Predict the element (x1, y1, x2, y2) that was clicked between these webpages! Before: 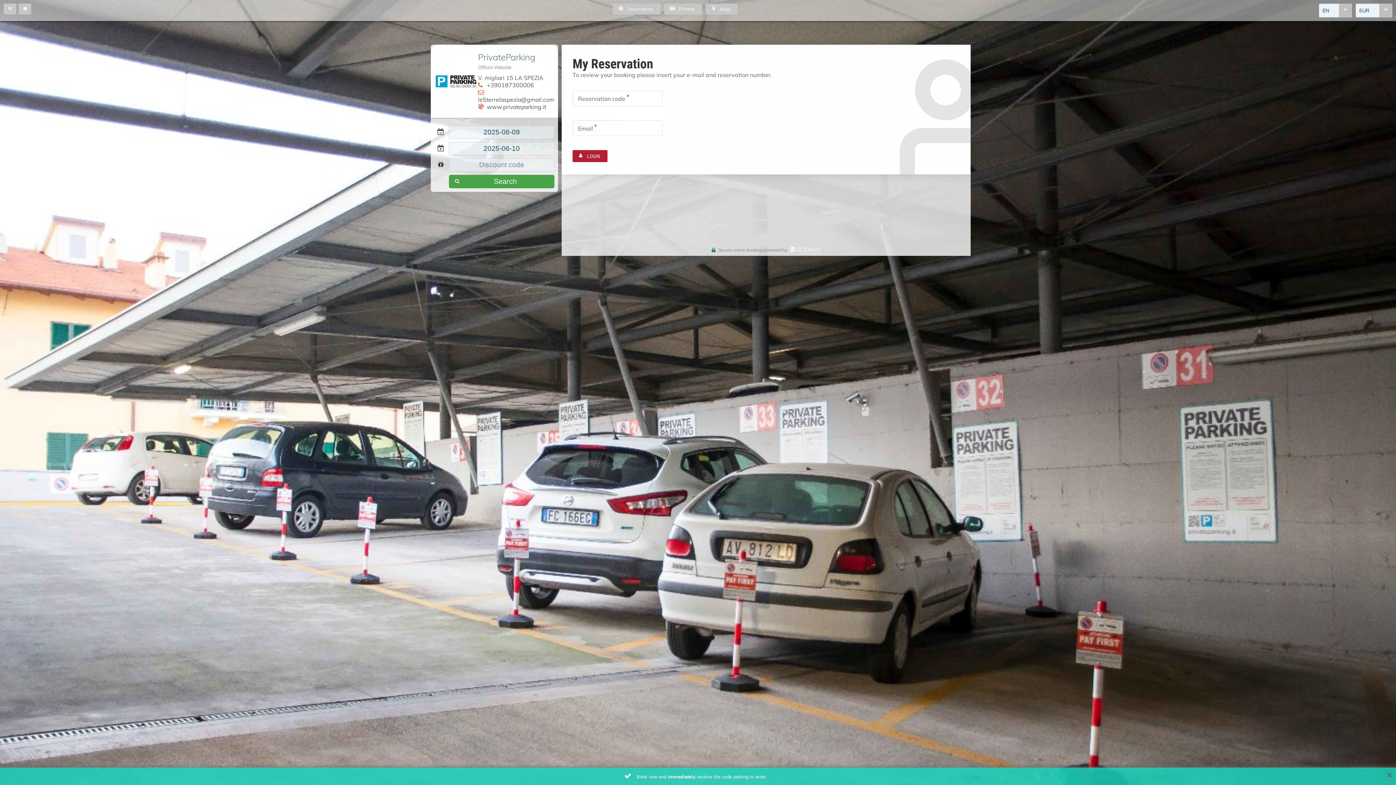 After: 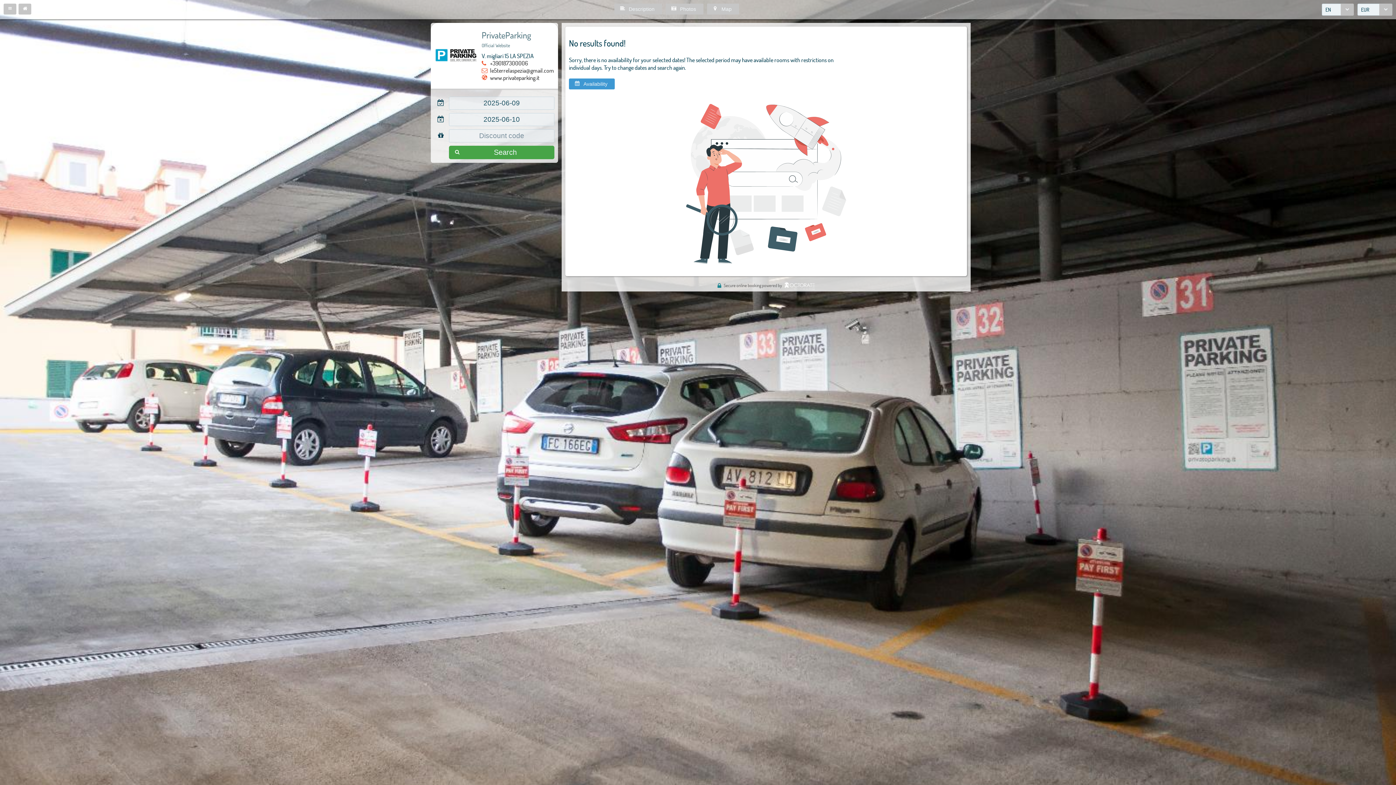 Action: bbox: (449, 174, 554, 188) label: Search